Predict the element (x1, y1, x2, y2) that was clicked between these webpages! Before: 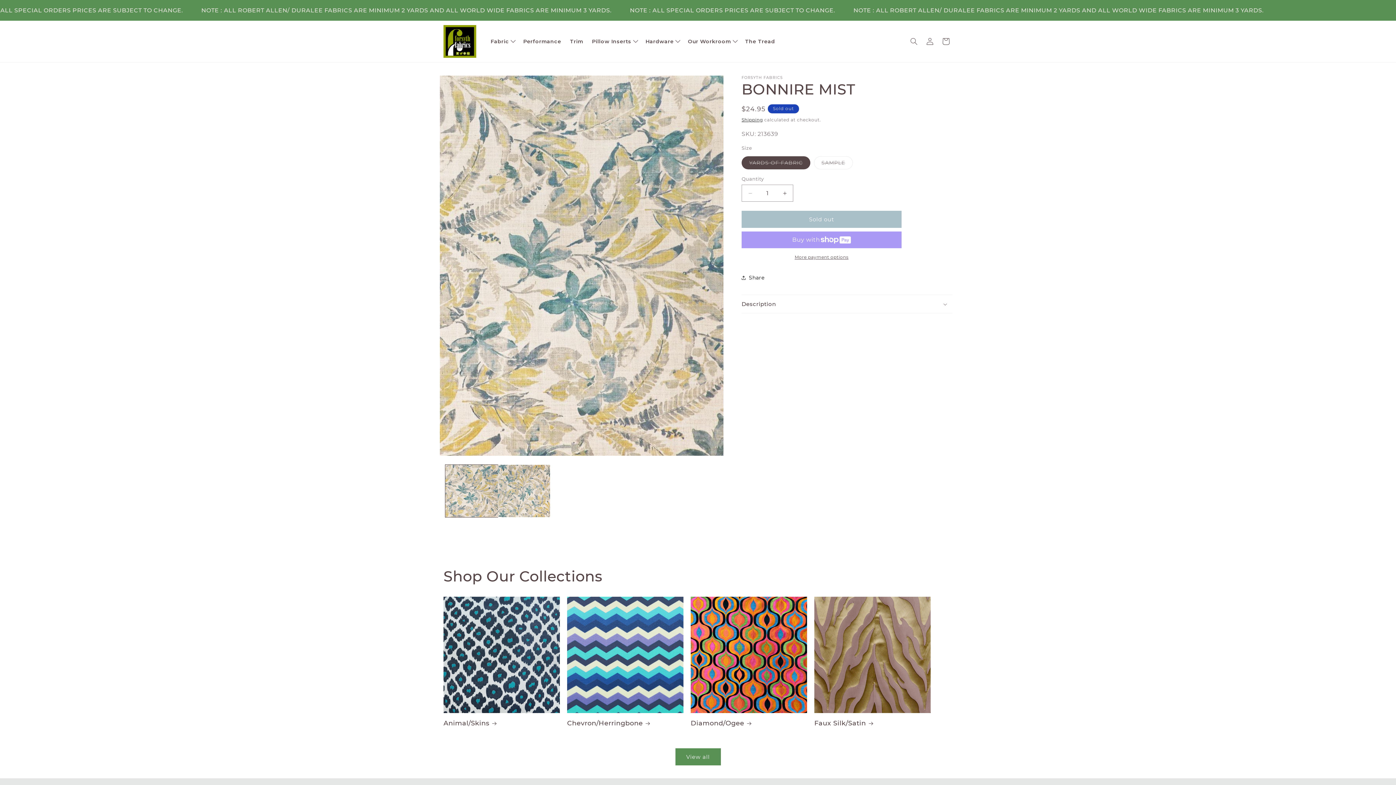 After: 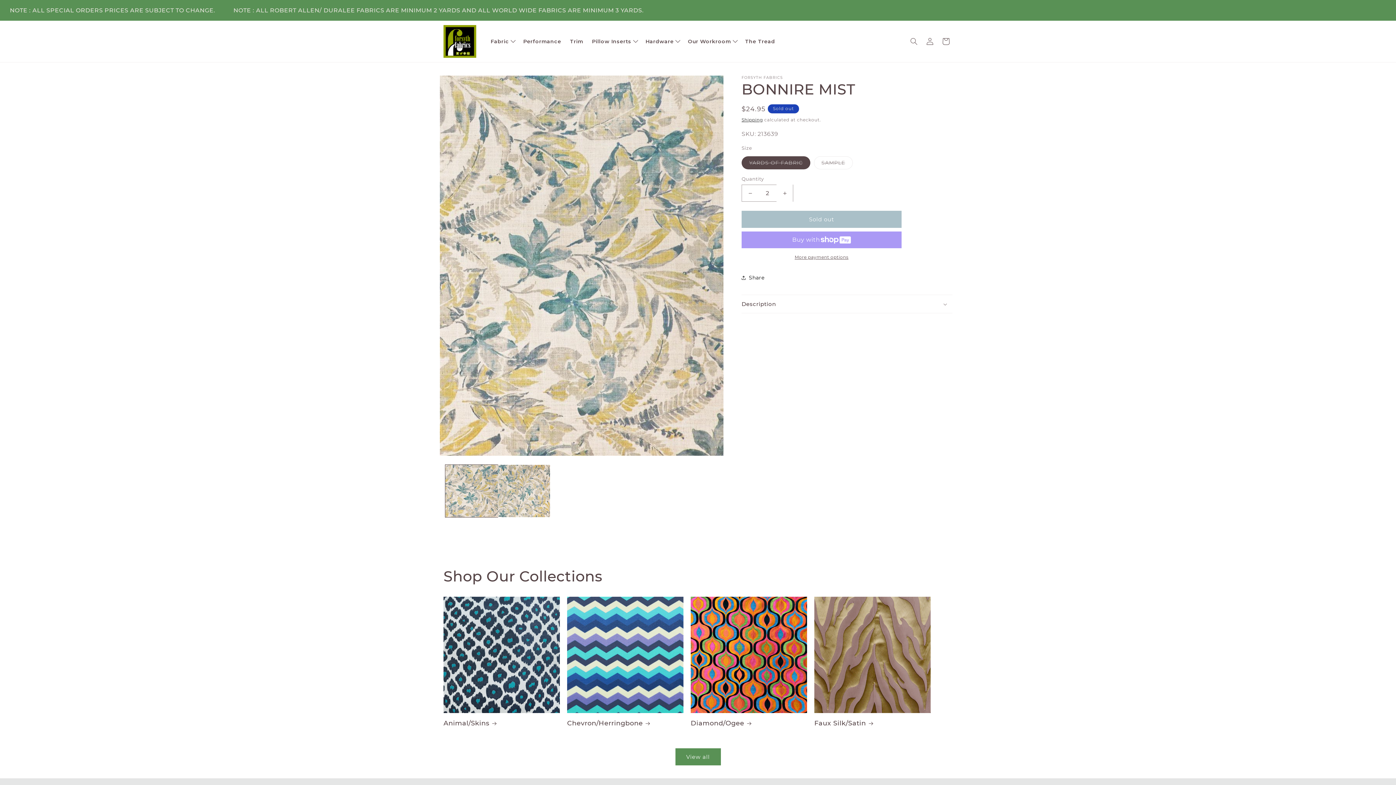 Action: label: Increase quantity for BONNIRE MIST bbox: (776, 184, 793, 201)